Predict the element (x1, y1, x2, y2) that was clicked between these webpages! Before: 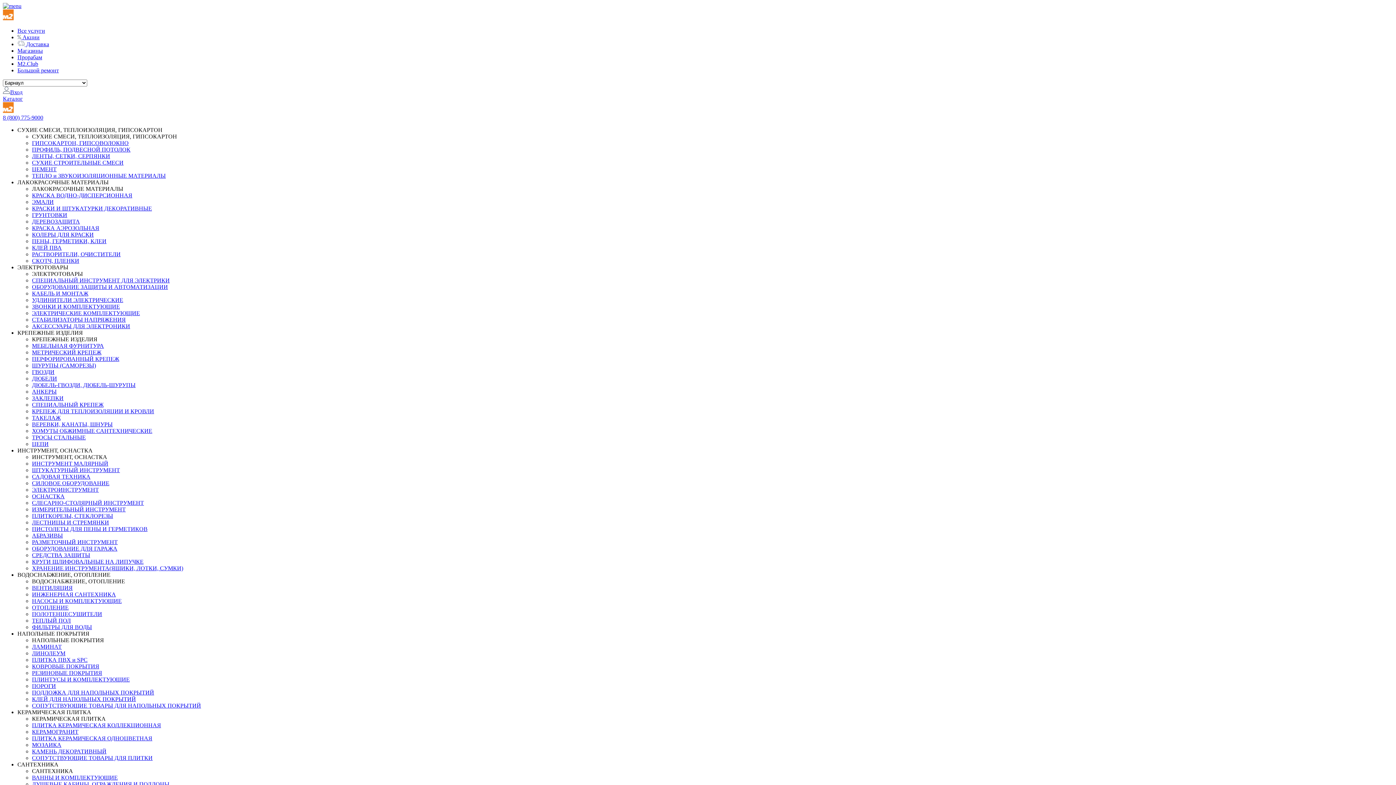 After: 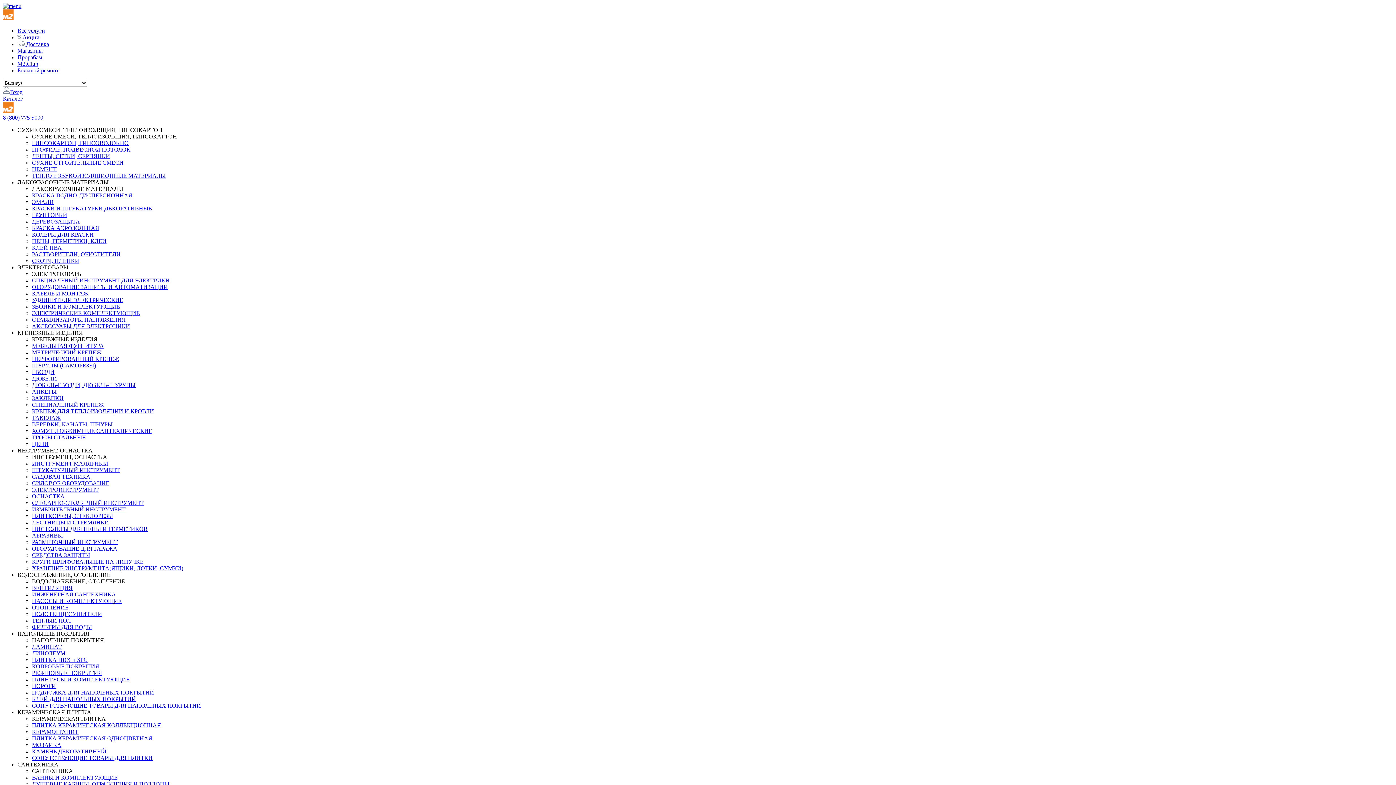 Action: bbox: (32, 545, 117, 552) label: ОБОРУДОВАНИЕ ДЛЯ ГАРАЖА